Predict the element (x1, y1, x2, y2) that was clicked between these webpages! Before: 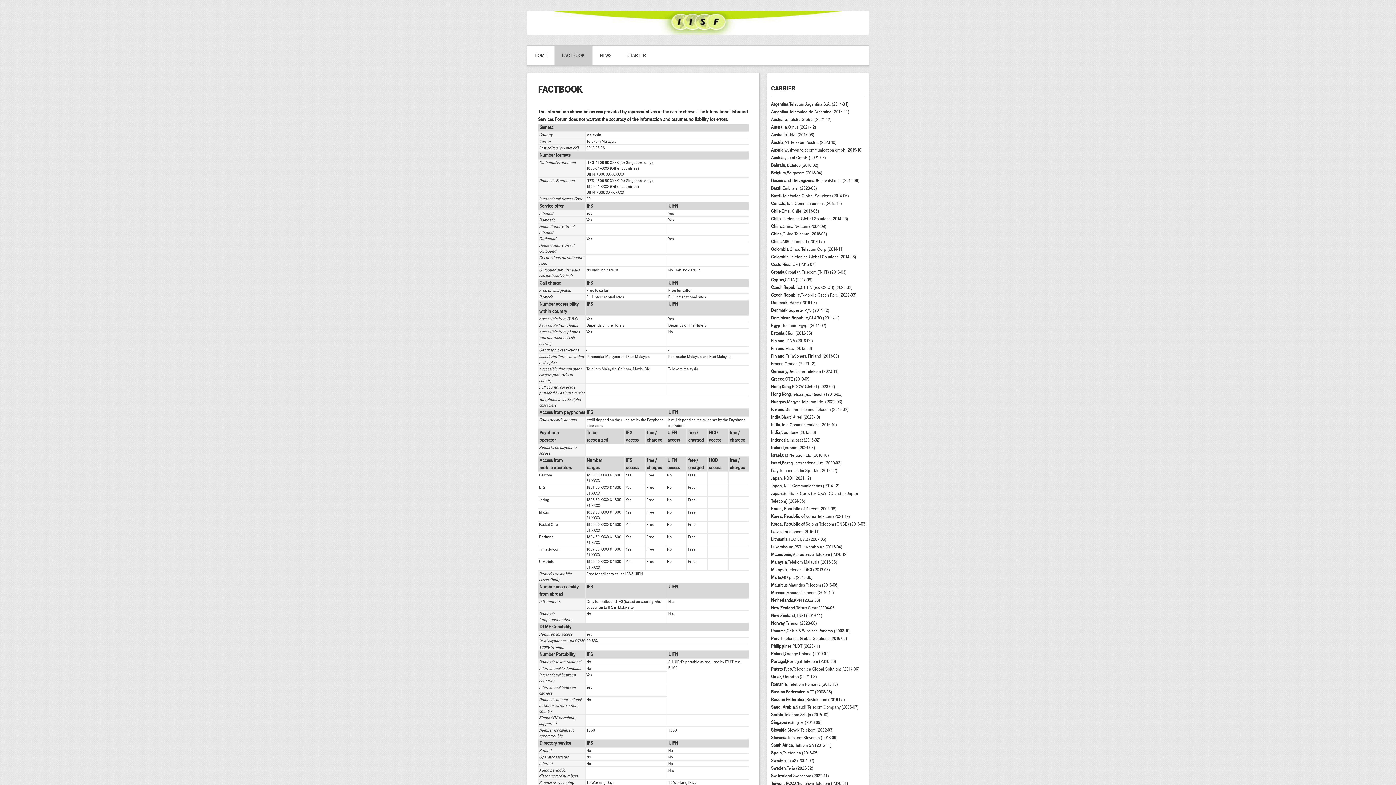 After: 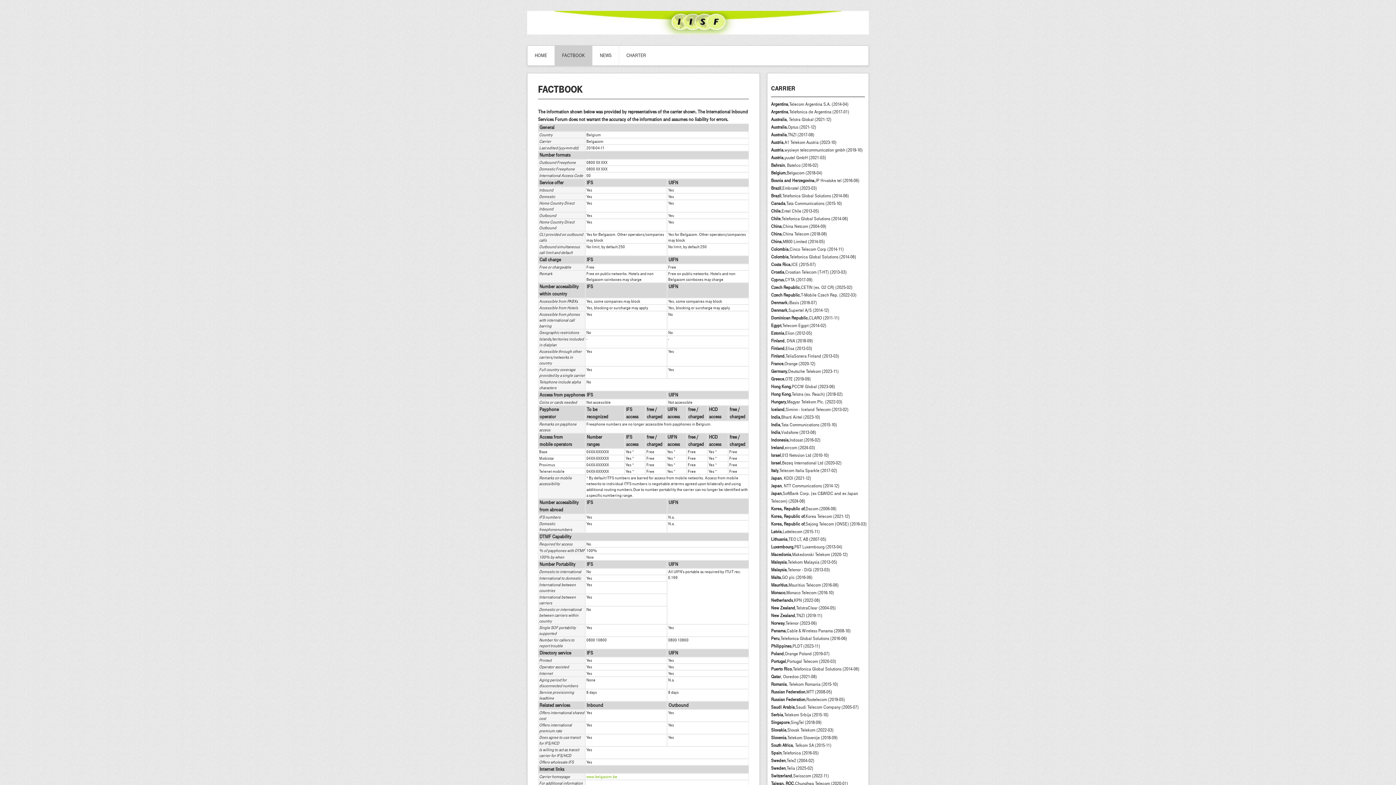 Action: label: Belgium,Belgacom (2018-04) bbox: (771, 170, 822, 176)